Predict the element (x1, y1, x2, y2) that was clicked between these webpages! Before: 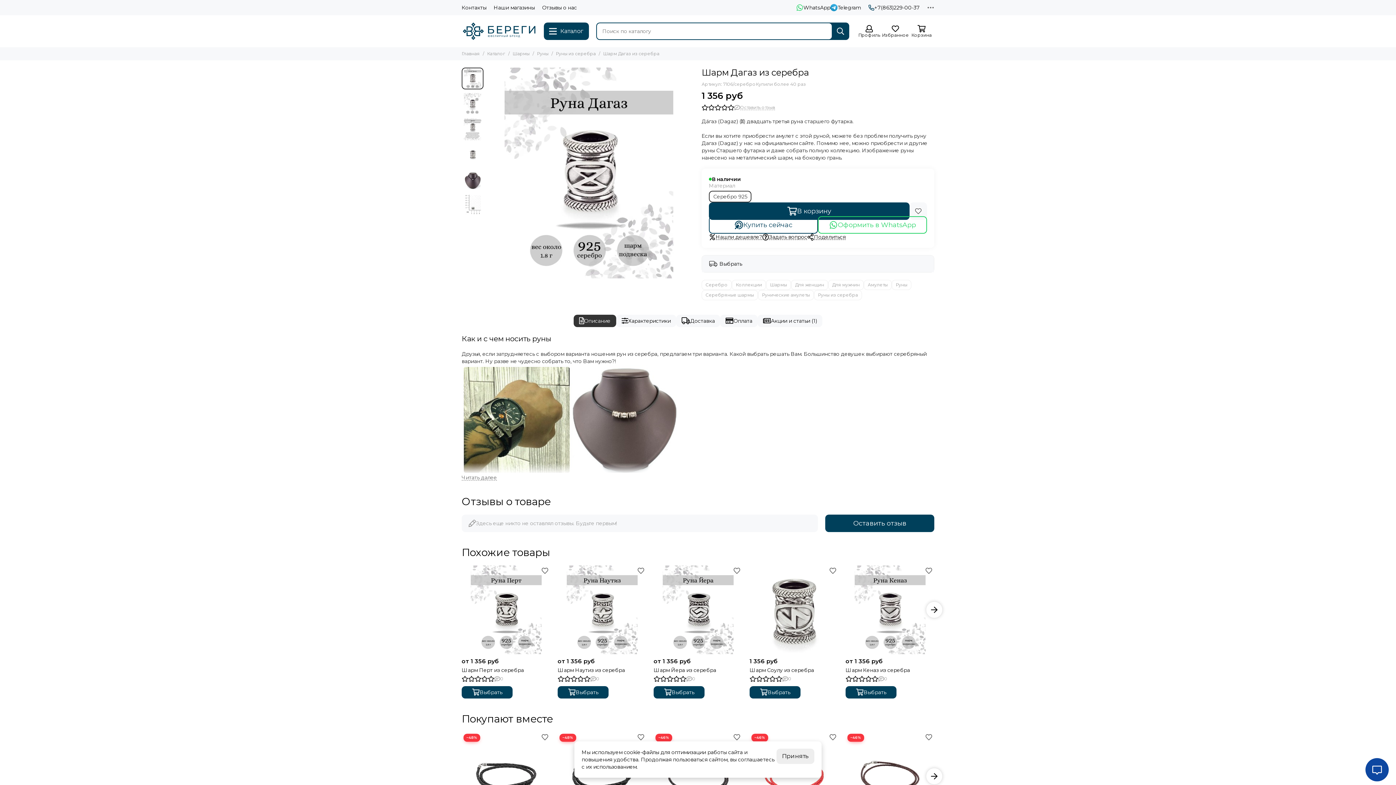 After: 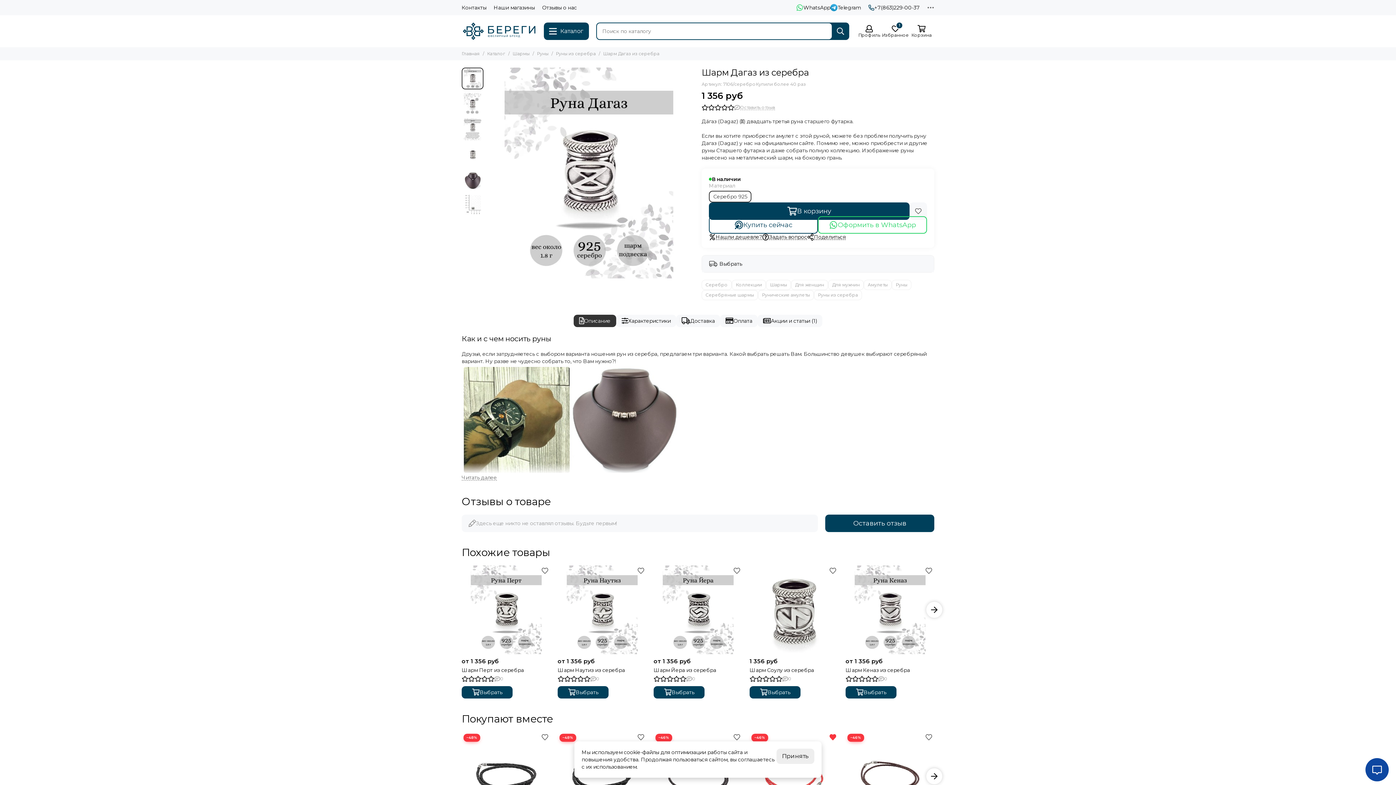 Action: label: Избранное bbox: (827, 732, 838, 743)